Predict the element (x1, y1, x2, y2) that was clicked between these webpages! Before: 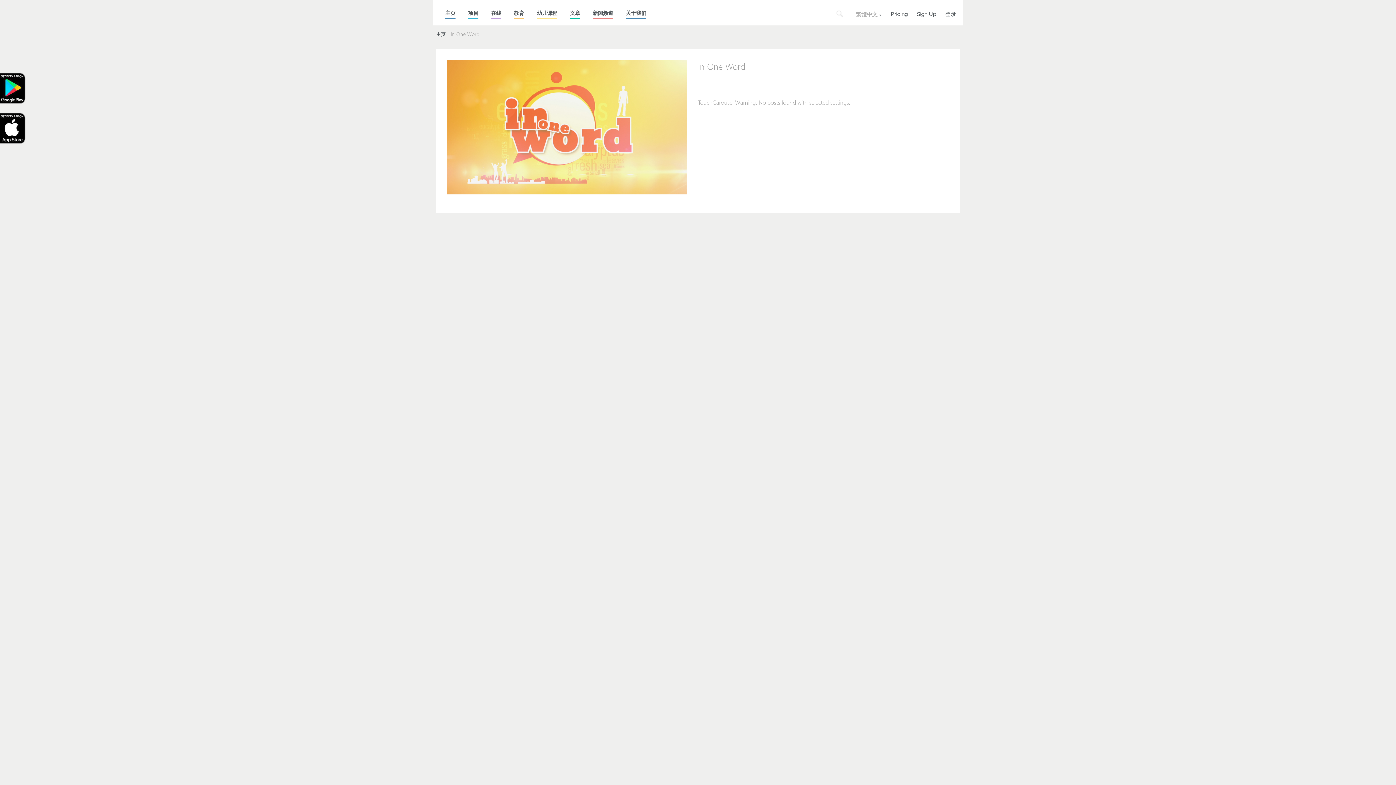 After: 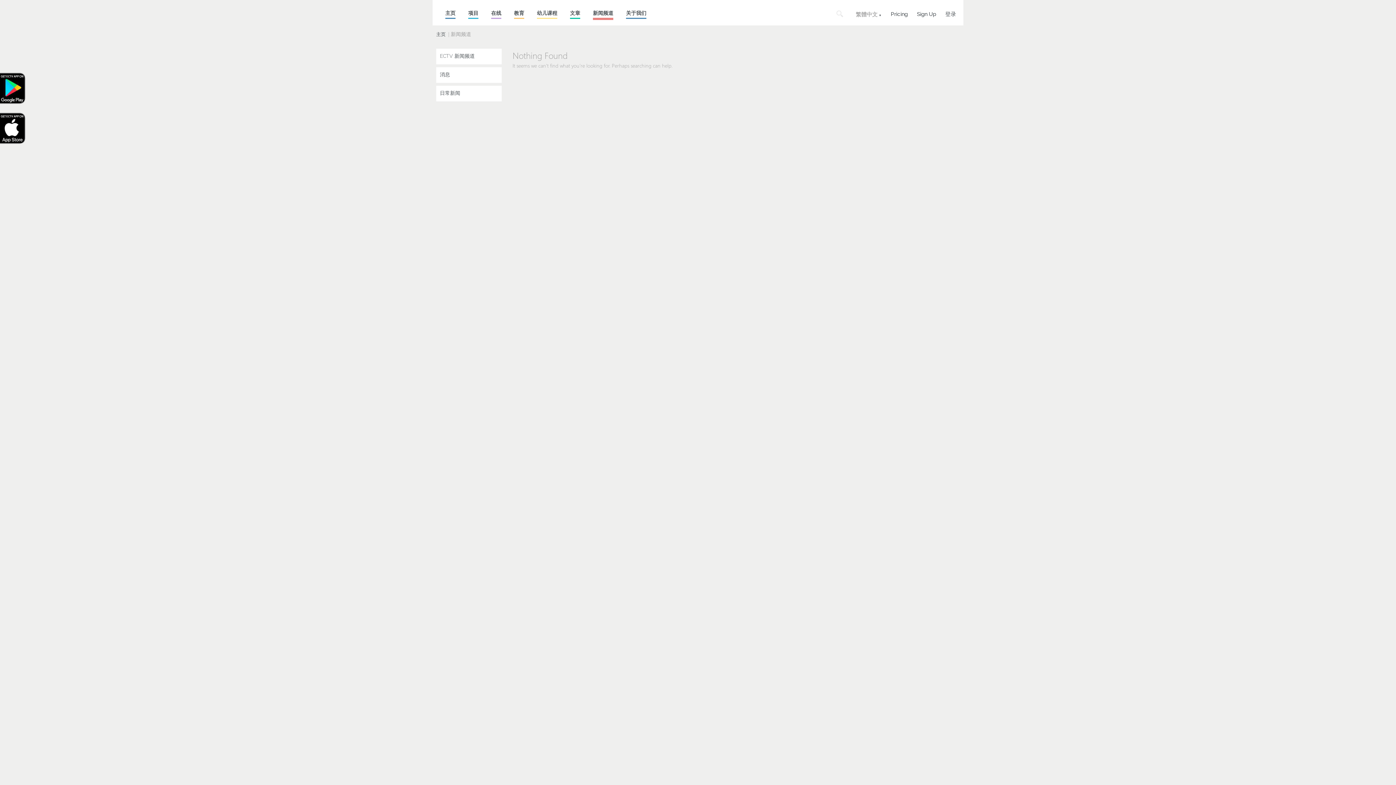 Action: label: 新闻频道 bbox: (593, 10, 613, 18)